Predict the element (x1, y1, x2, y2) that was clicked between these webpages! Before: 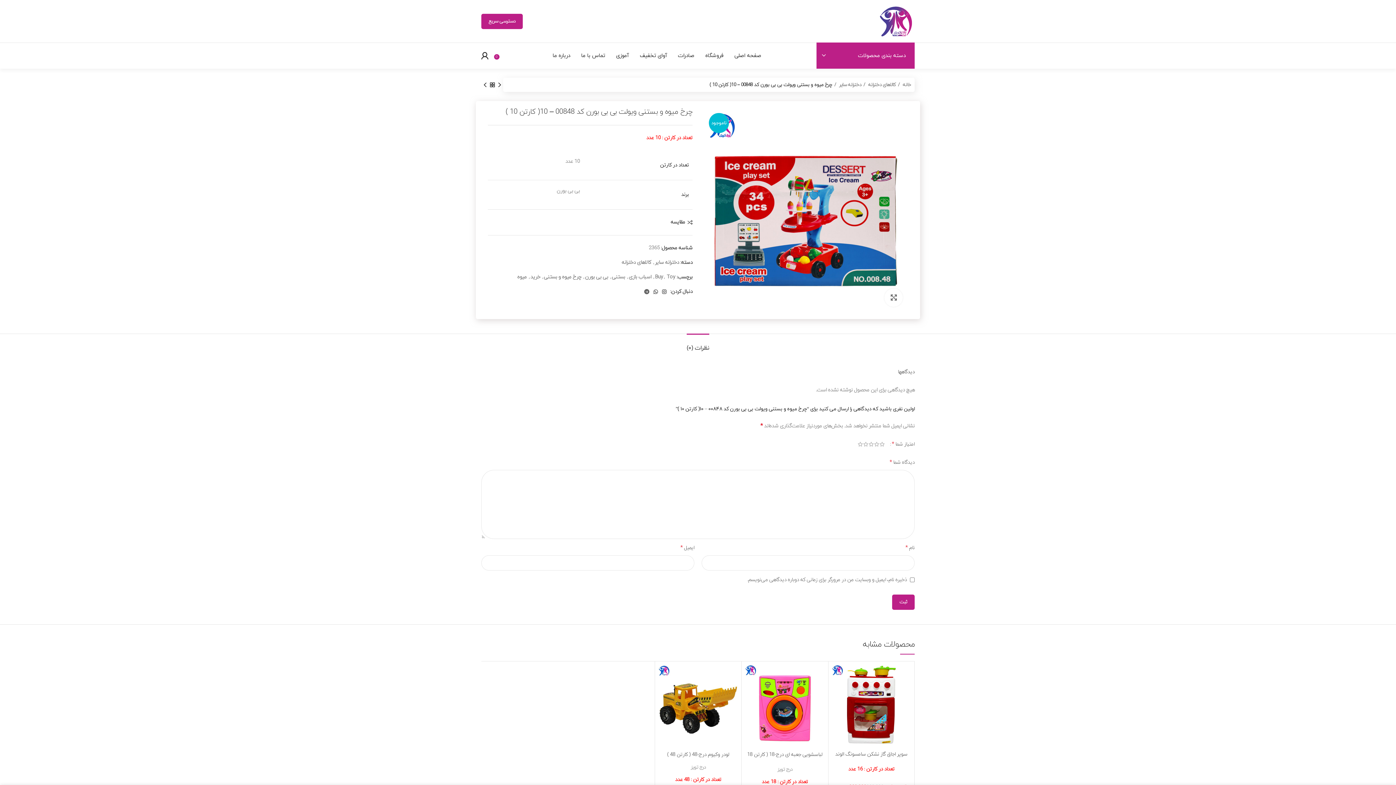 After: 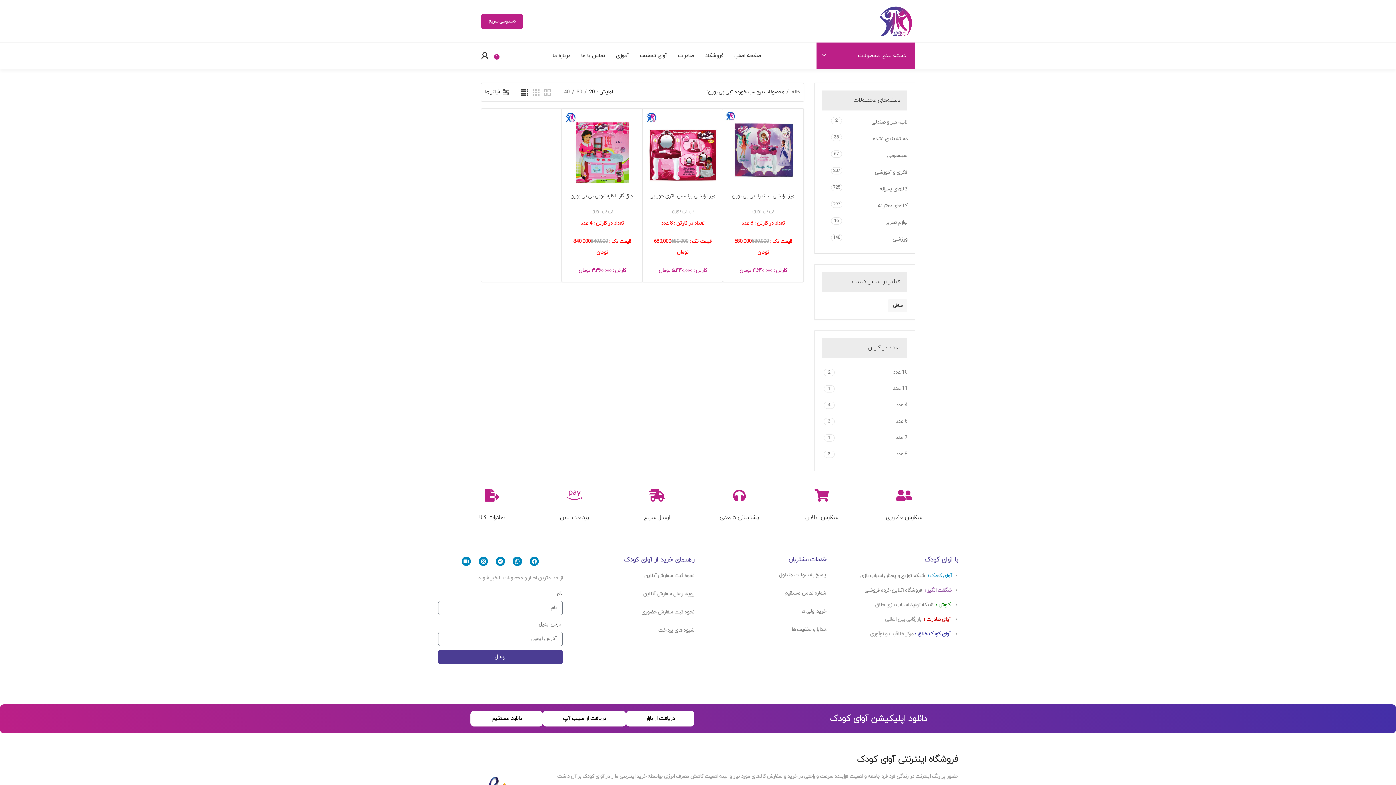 Action: label: بی بی بورن bbox: (585, 273, 608, 280)